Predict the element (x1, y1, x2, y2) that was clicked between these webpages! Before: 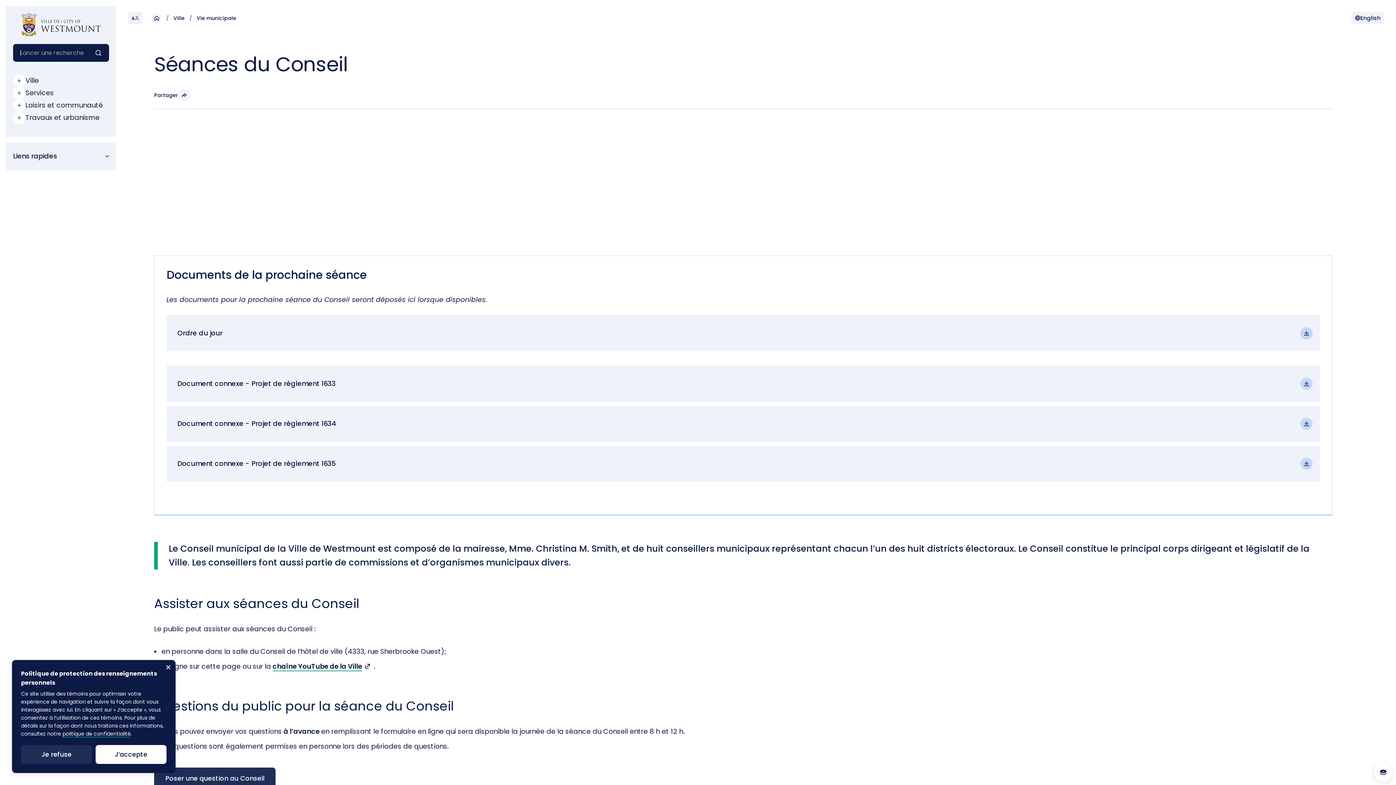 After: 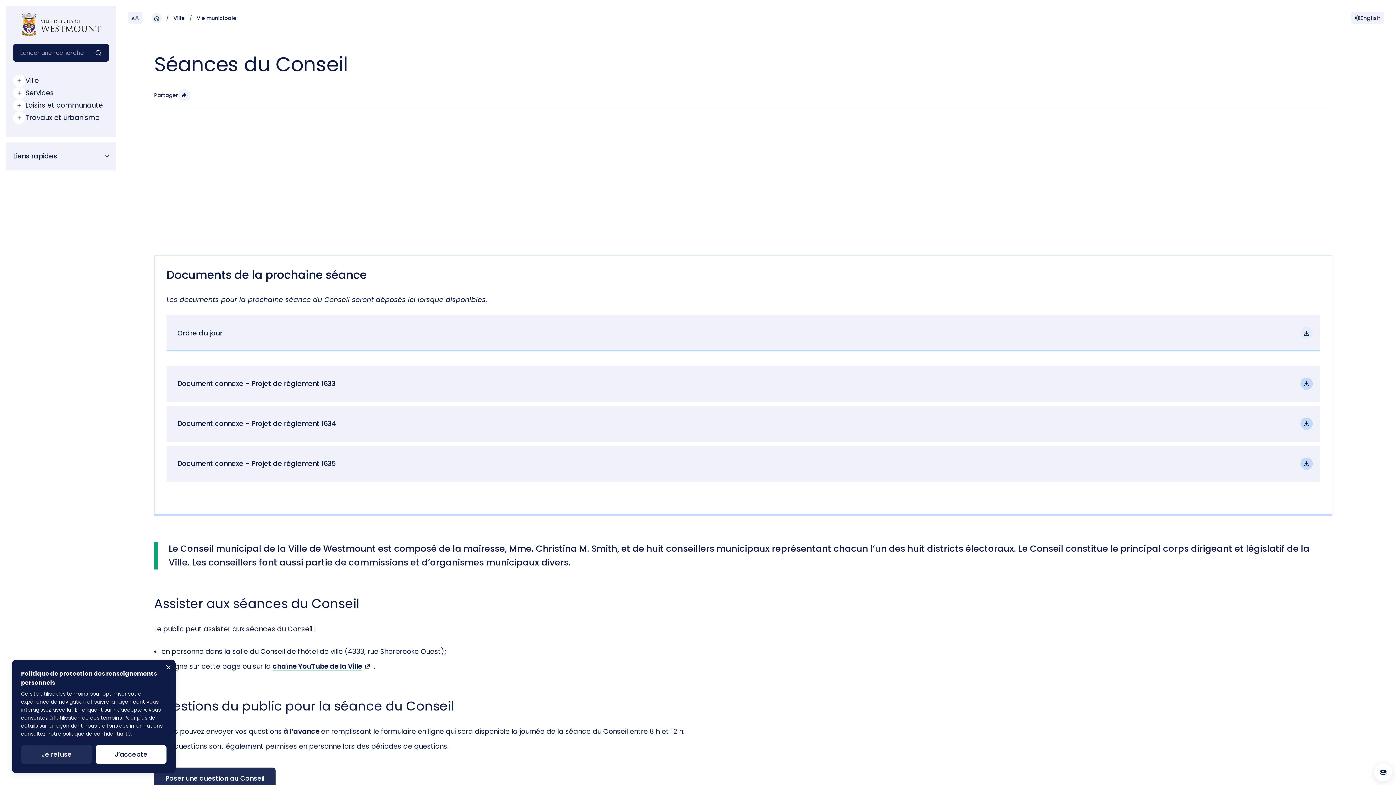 Action: label: Ordre du jour bbox: (166, 315, 1320, 351)